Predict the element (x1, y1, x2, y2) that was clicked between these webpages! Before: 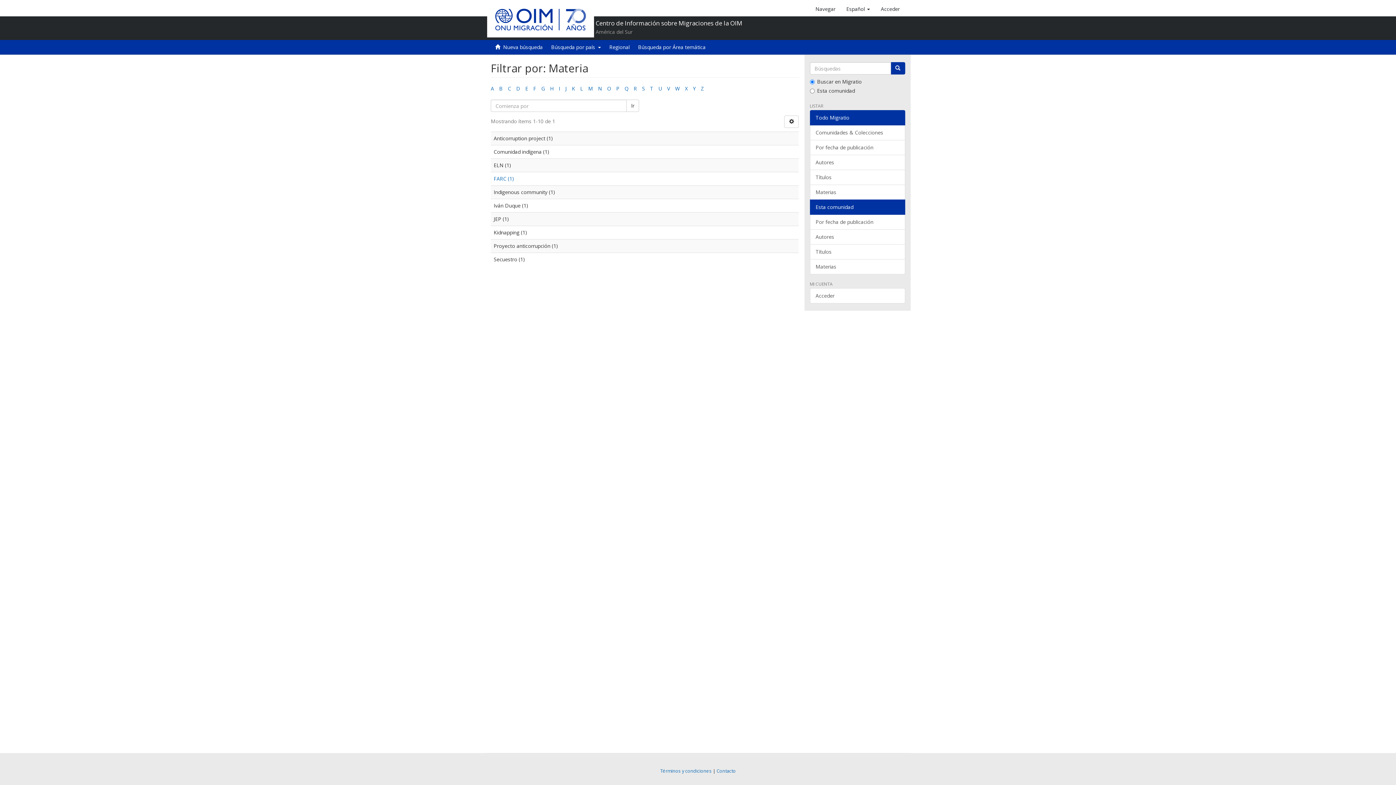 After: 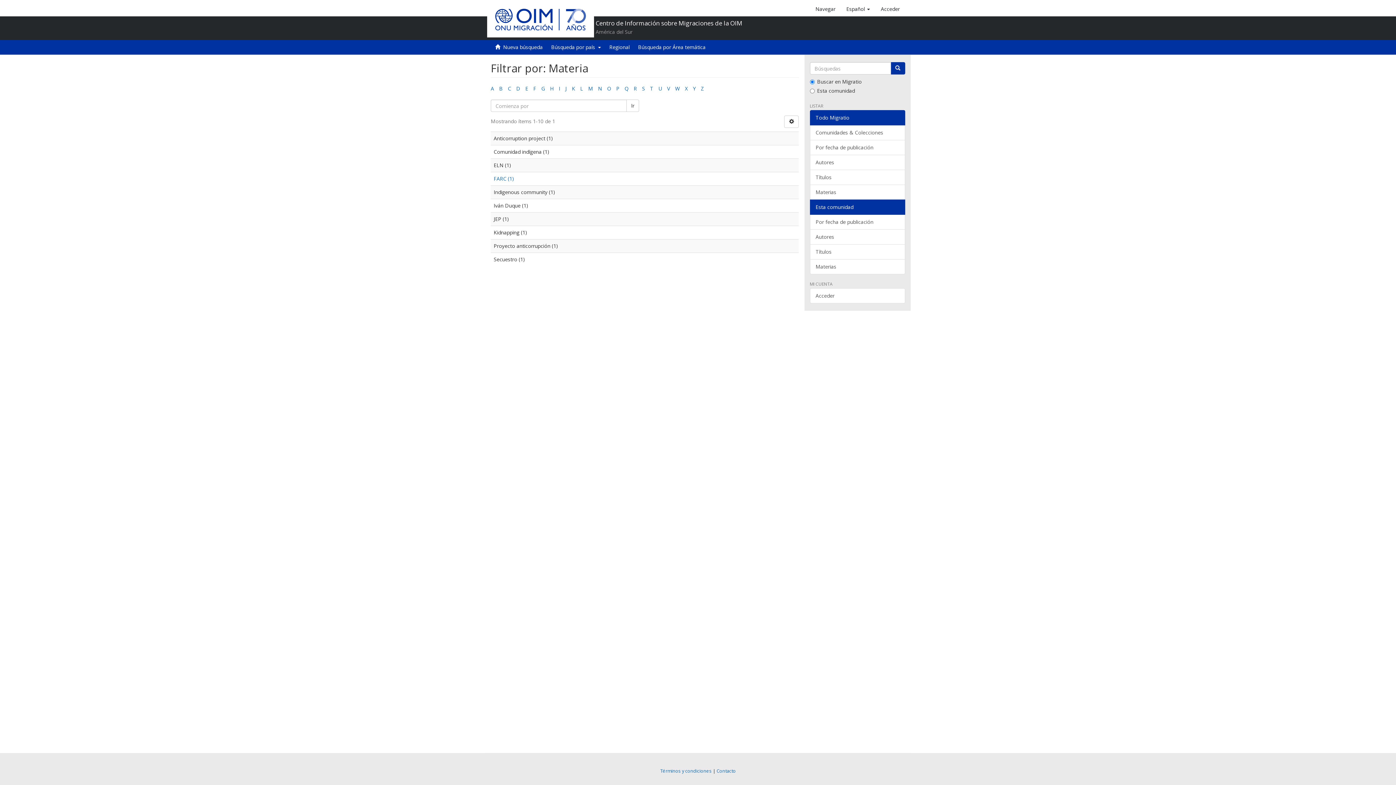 Action: label: Ir bbox: (626, 99, 639, 112)